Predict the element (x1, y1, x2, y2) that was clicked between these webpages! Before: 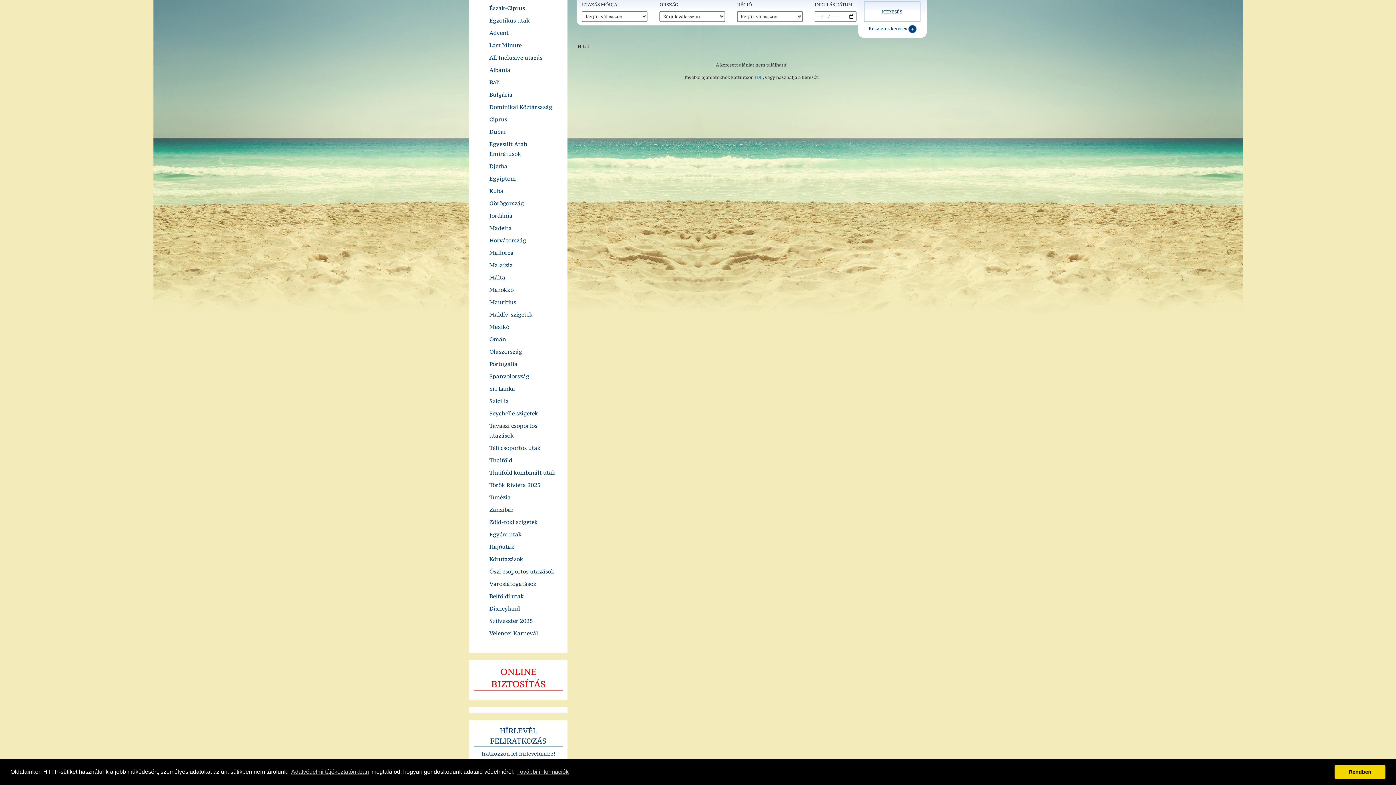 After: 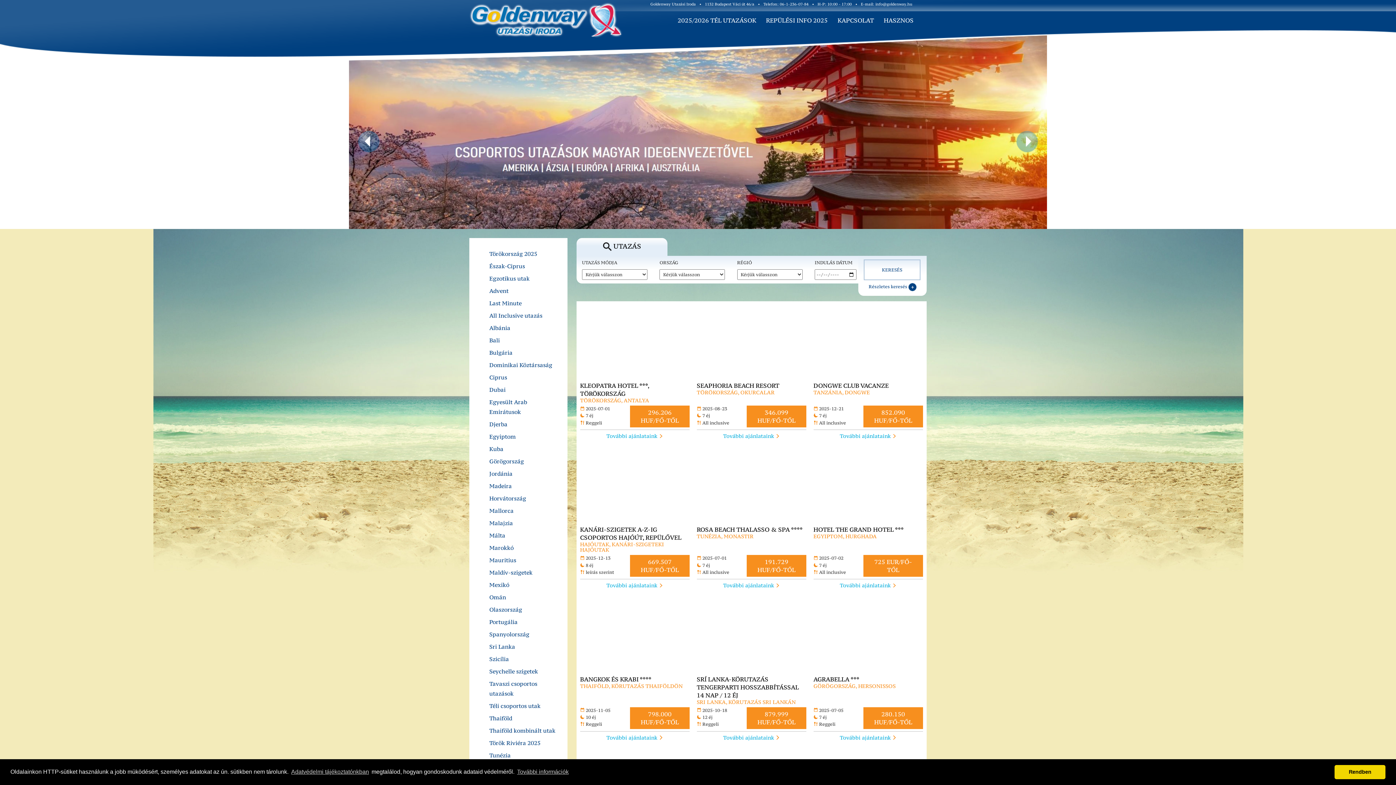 Action: bbox: (754, 74, 762, 80) label: IDE